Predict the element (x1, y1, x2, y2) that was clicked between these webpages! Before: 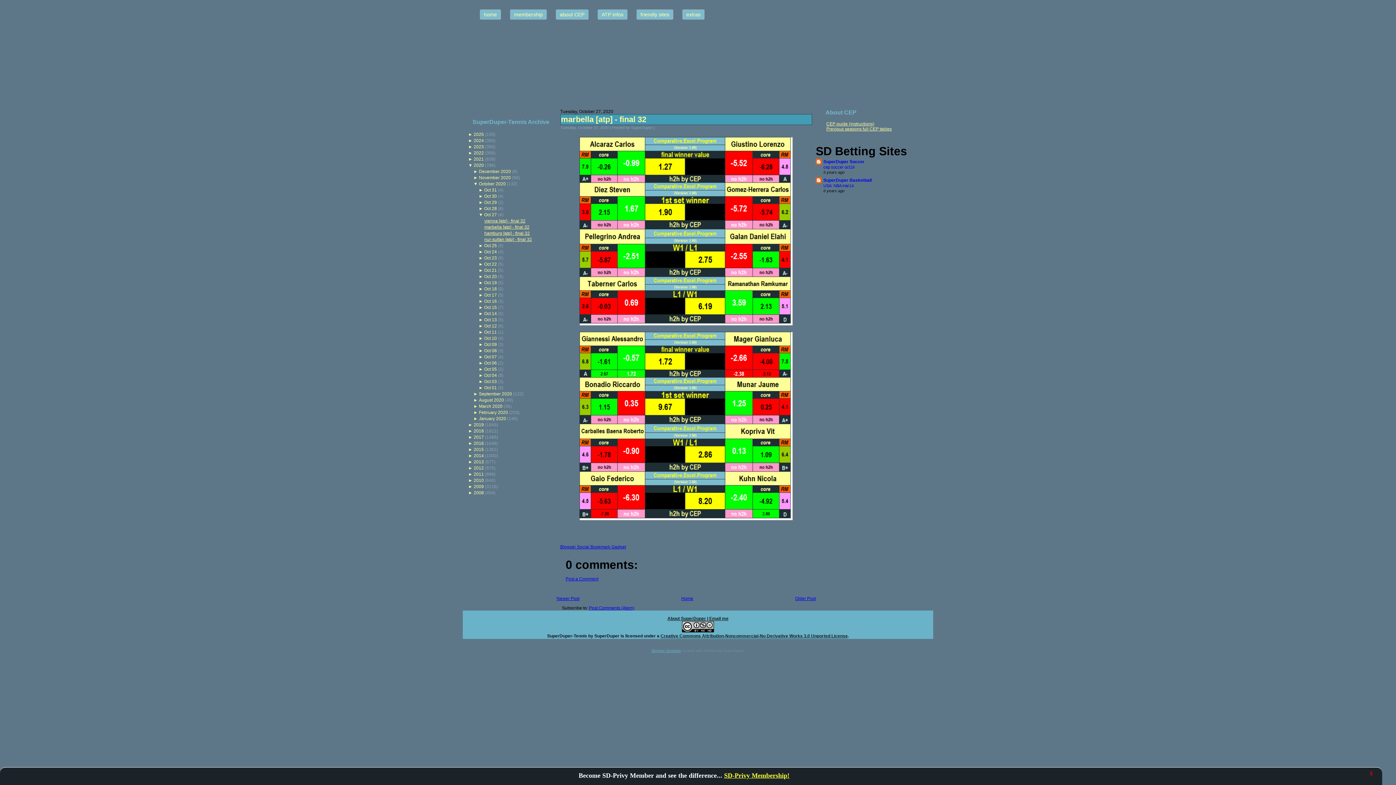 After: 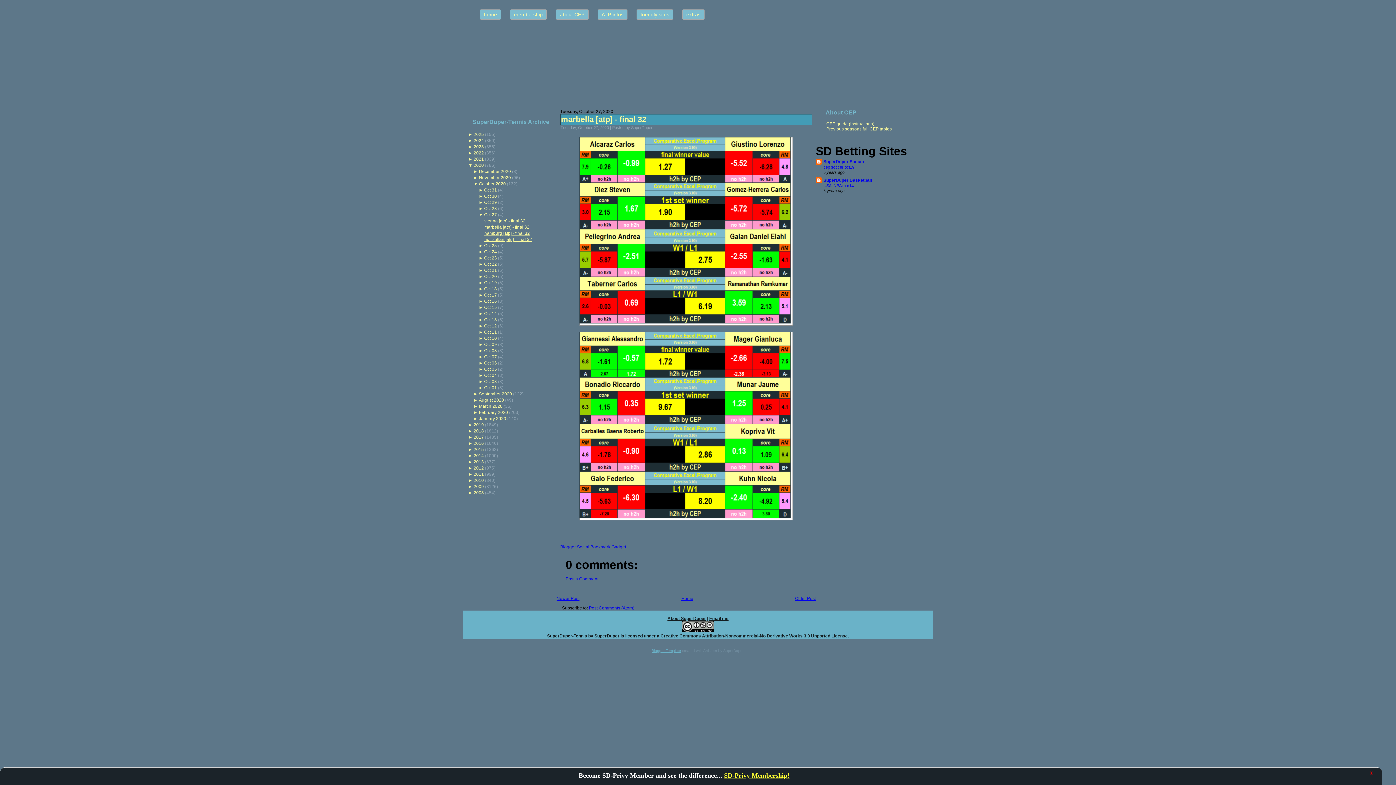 Action: bbox: (478, 385, 484, 390) label: ► 